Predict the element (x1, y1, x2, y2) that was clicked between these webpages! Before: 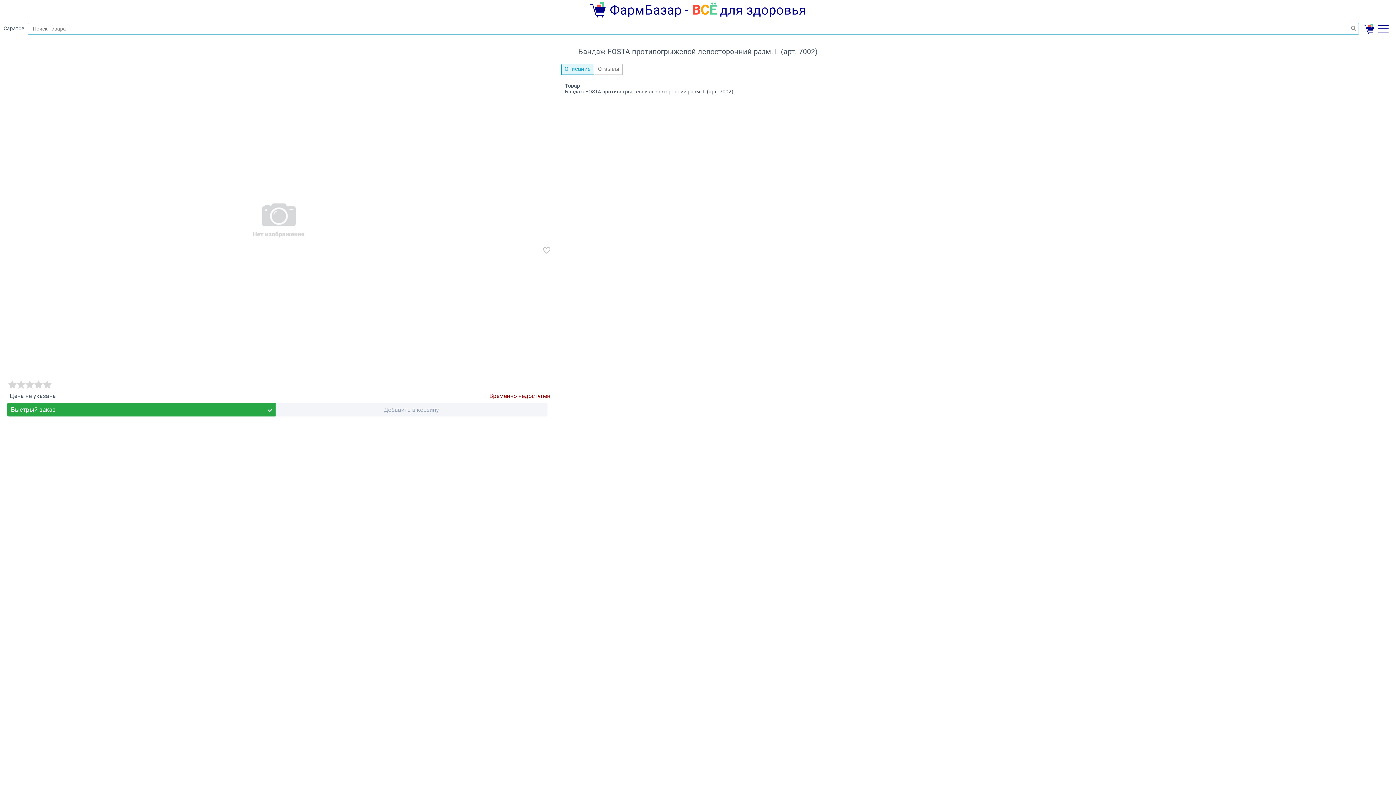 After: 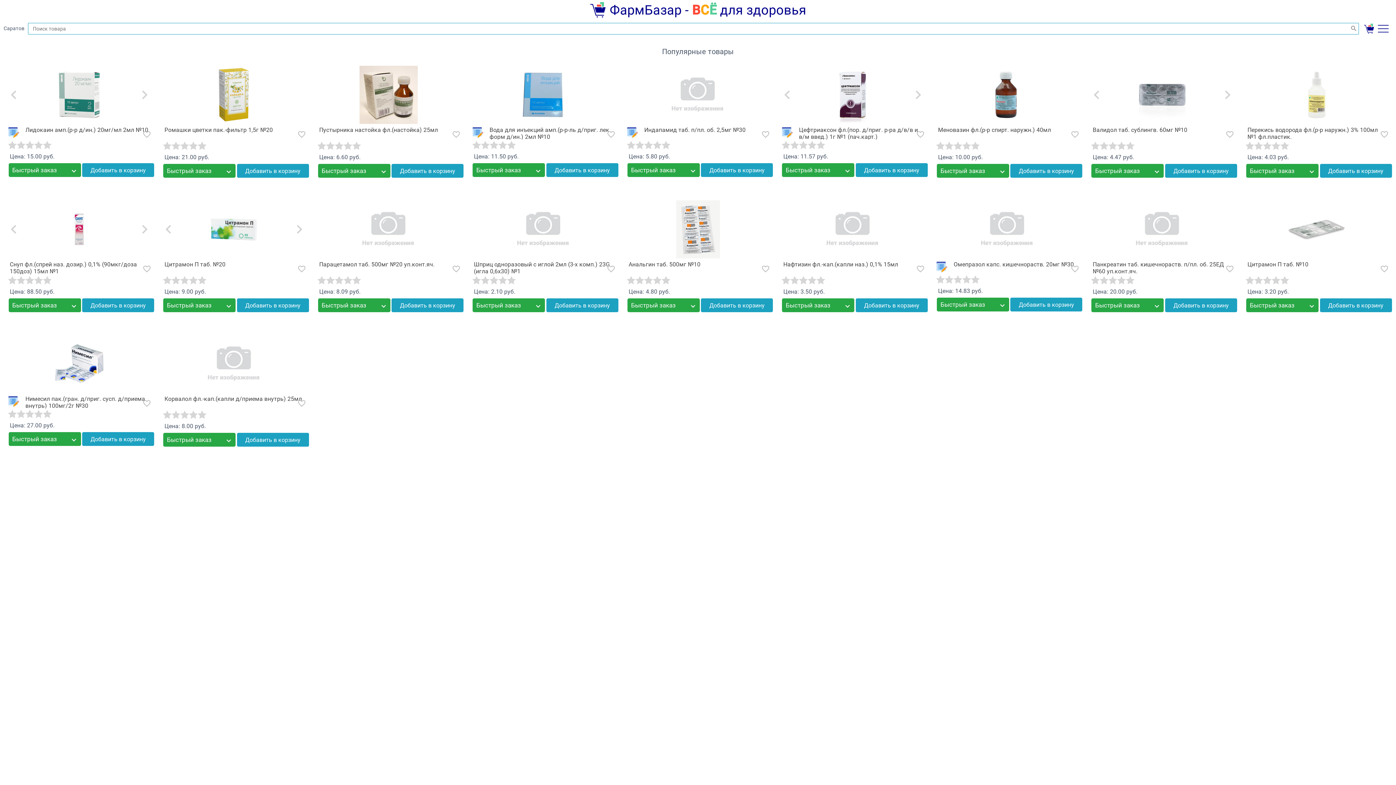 Action: bbox: (4, 1, 1392, 21) label:  ФармБазар - ВСЁ для здоровья